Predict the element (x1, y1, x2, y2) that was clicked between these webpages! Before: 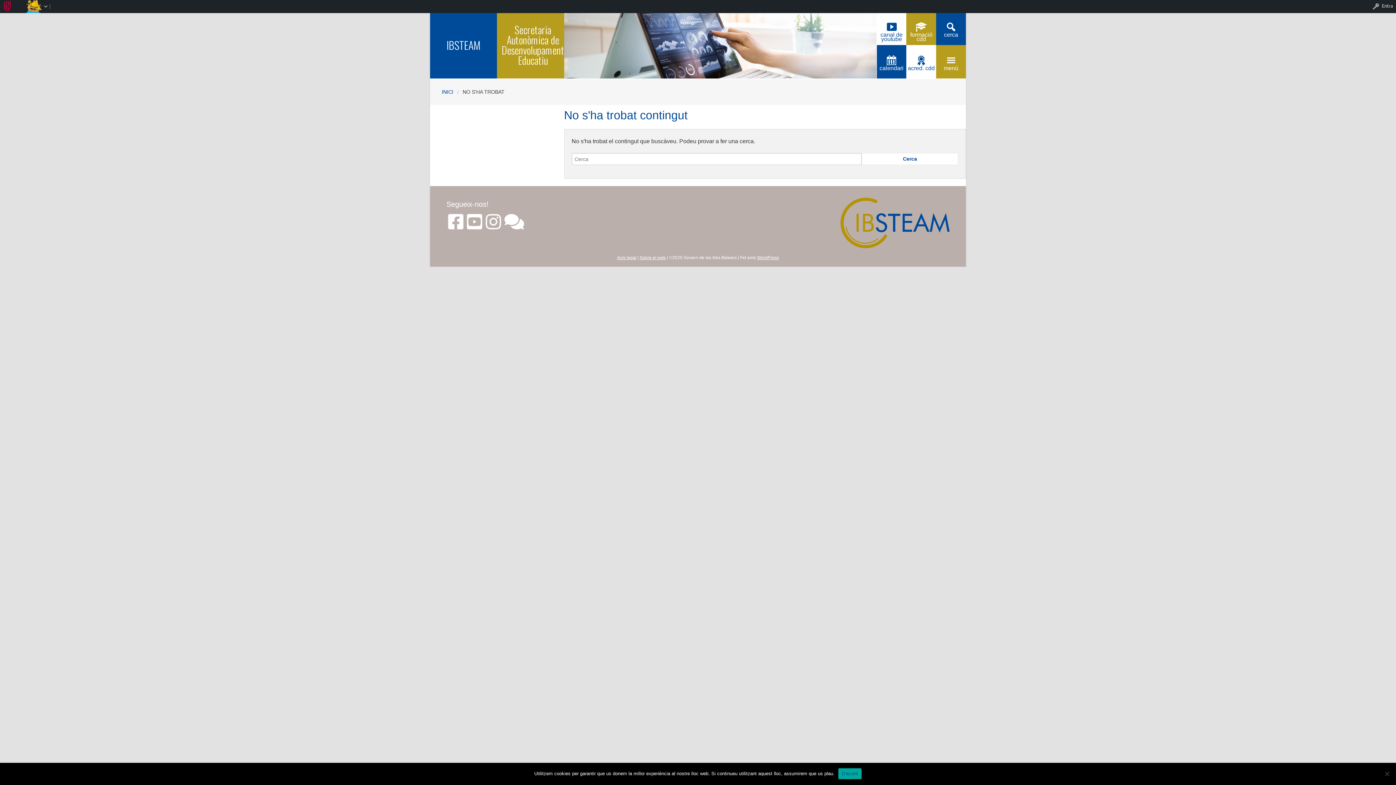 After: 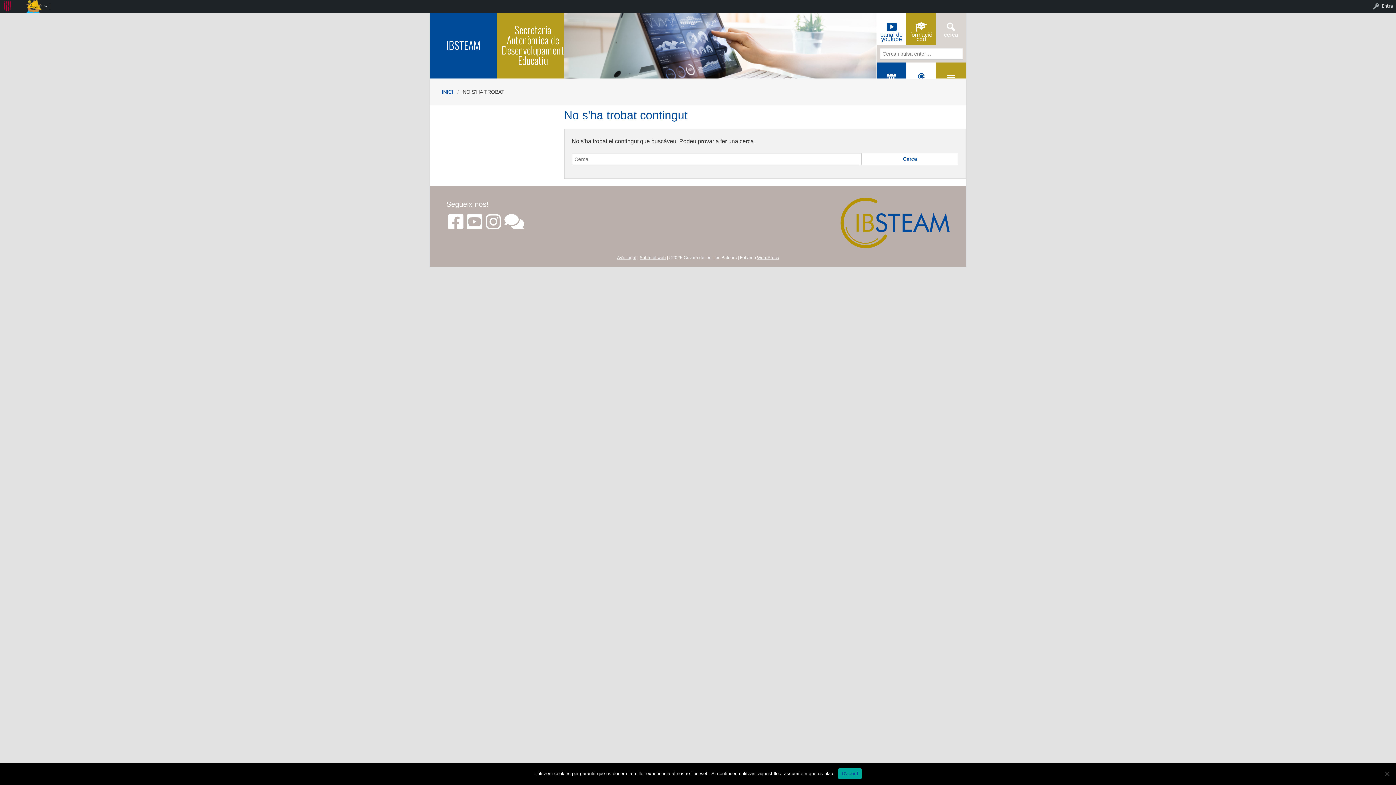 Action: label: cerca bbox: (936, 11, 966, 45)